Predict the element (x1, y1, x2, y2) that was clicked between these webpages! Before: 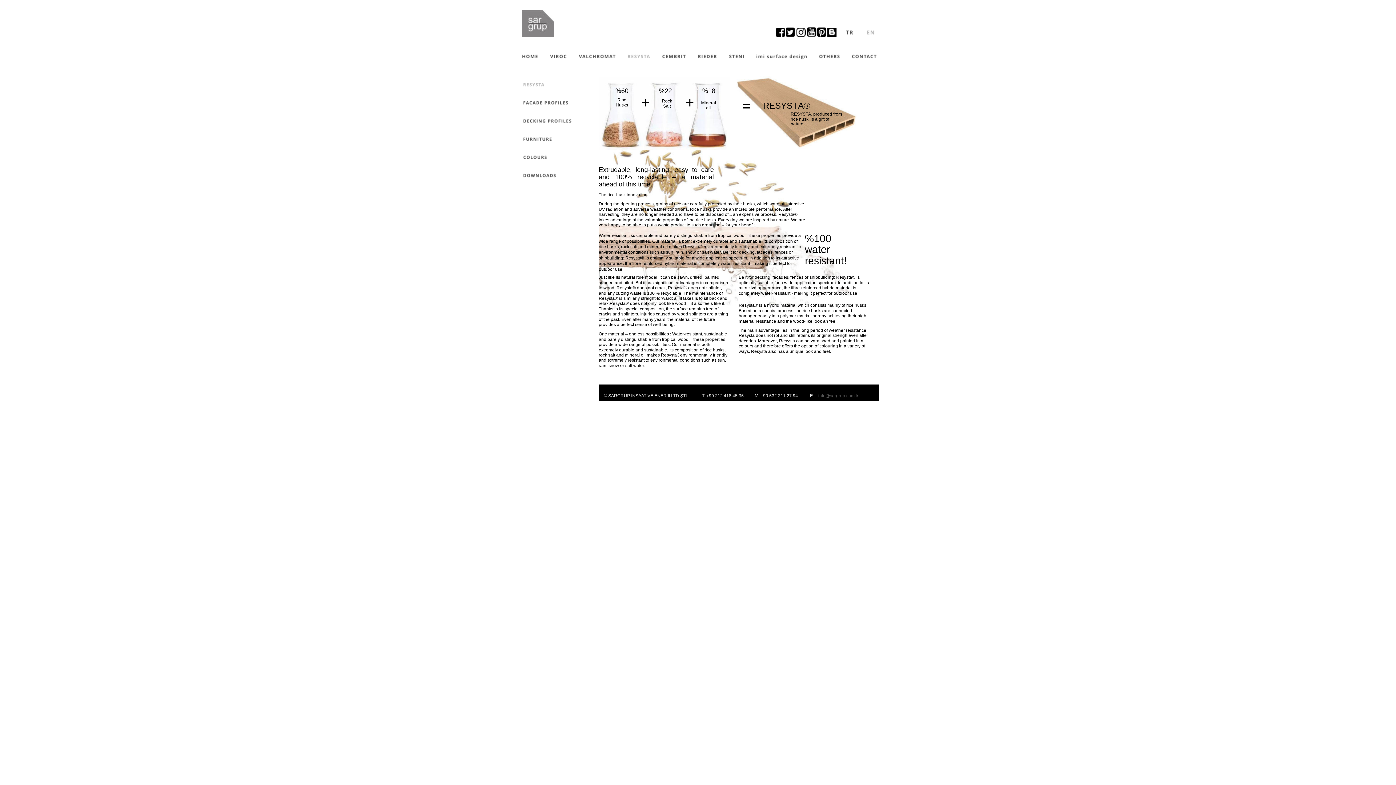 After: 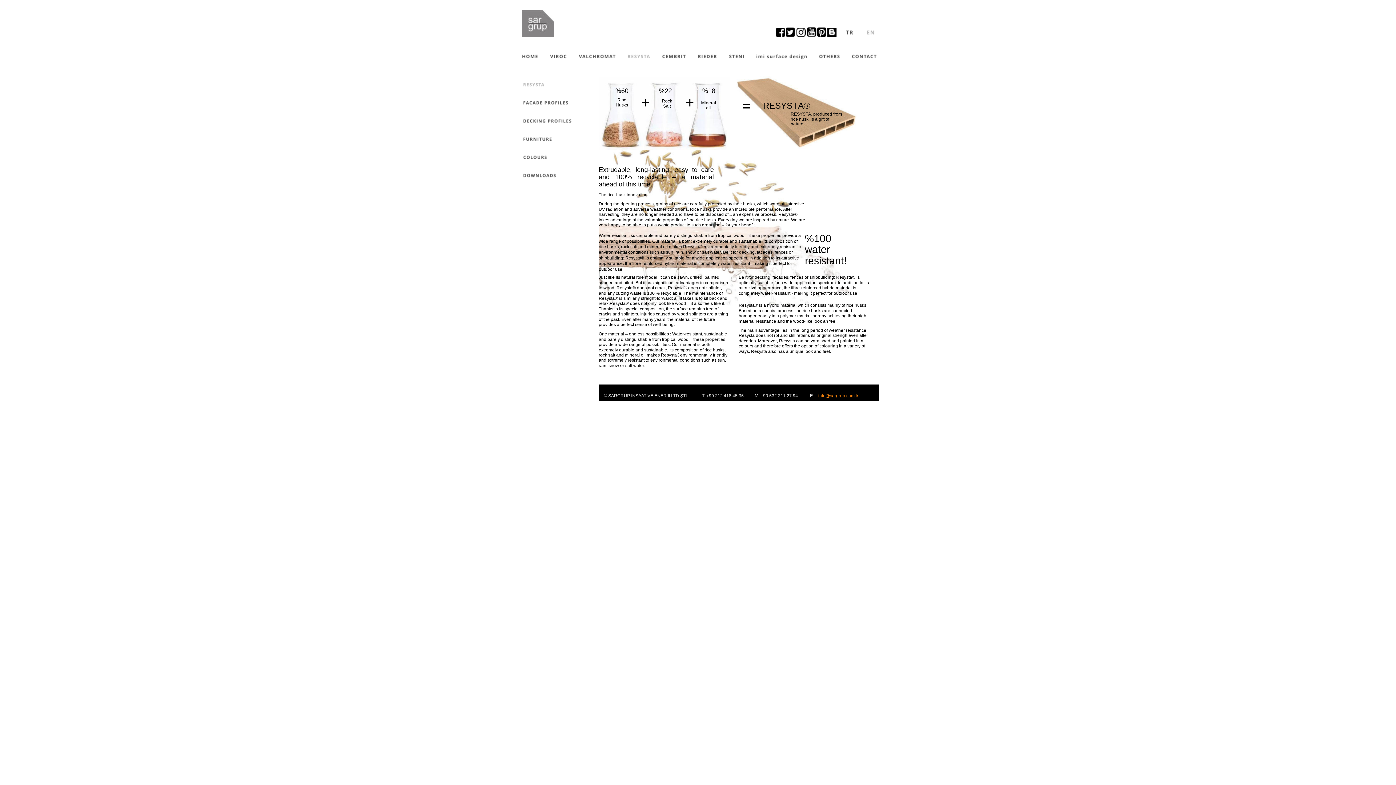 Action: label: info@sargrup.com.tr bbox: (818, 393, 858, 398)